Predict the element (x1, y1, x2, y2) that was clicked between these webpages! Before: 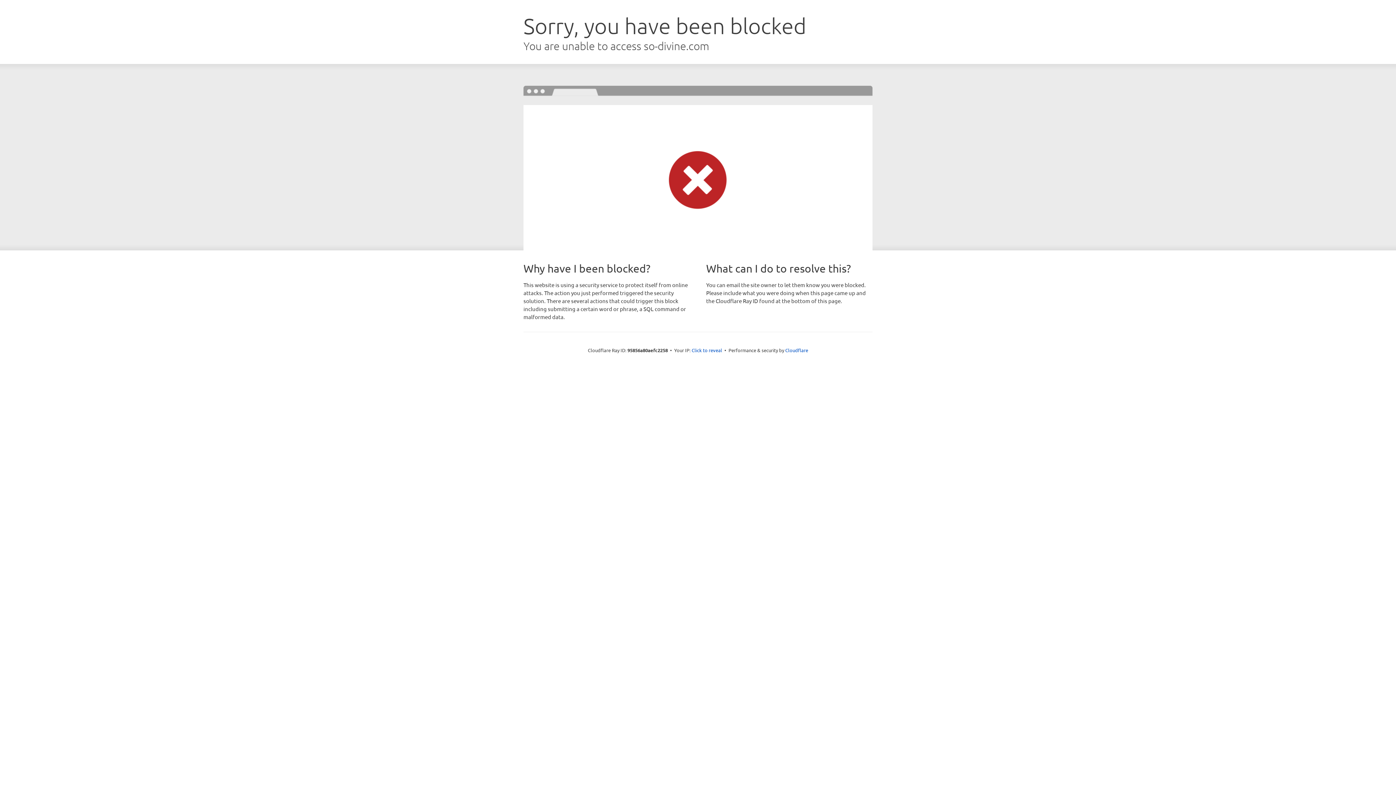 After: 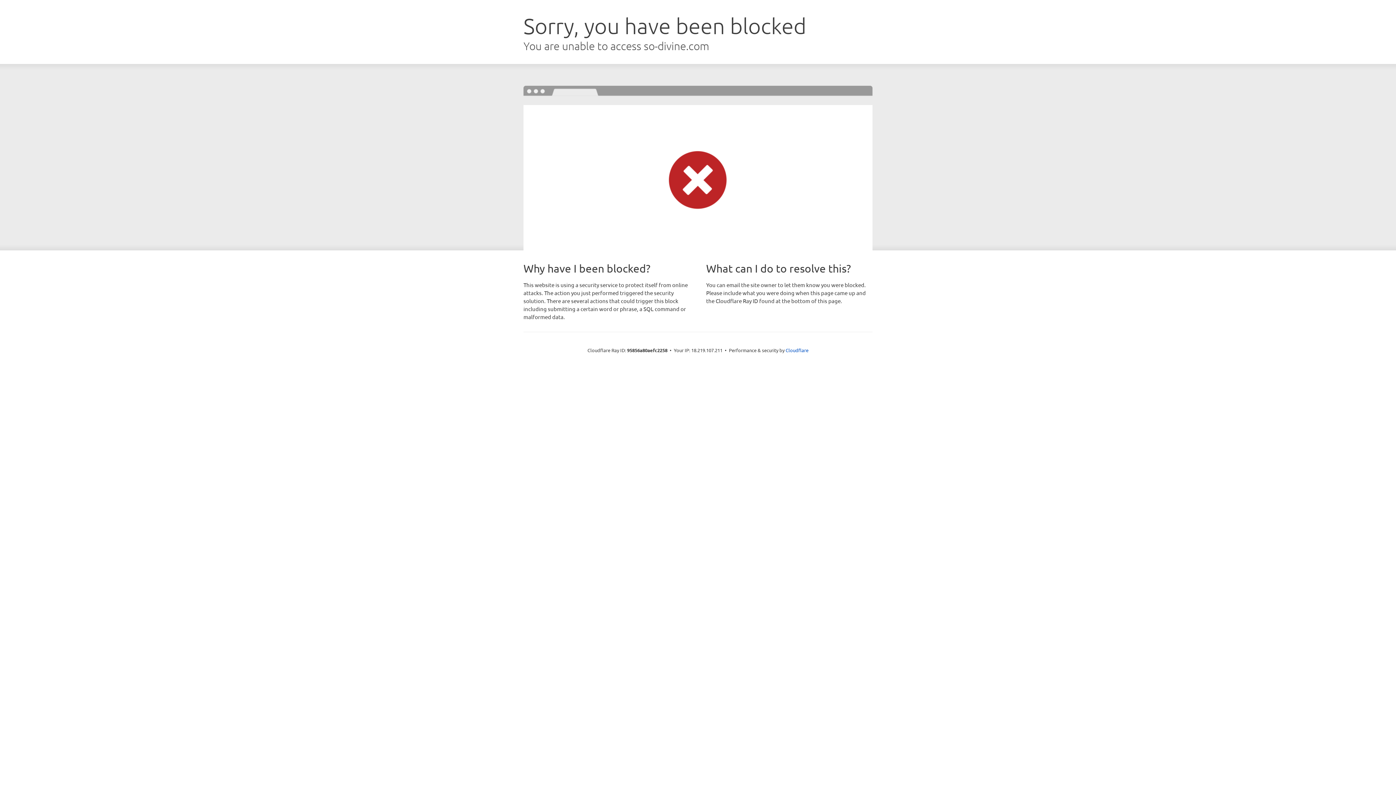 Action: bbox: (691, 346, 722, 353) label: Click to reveal